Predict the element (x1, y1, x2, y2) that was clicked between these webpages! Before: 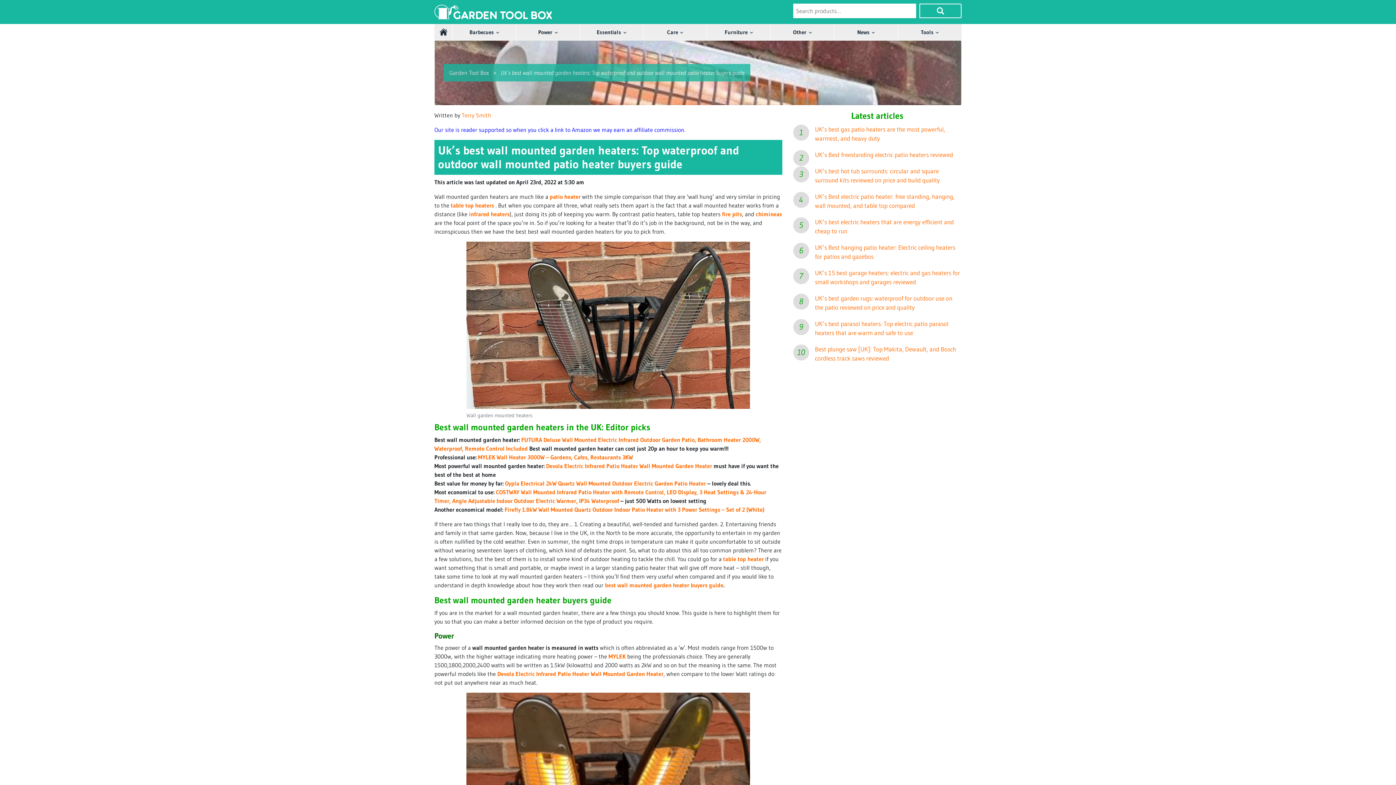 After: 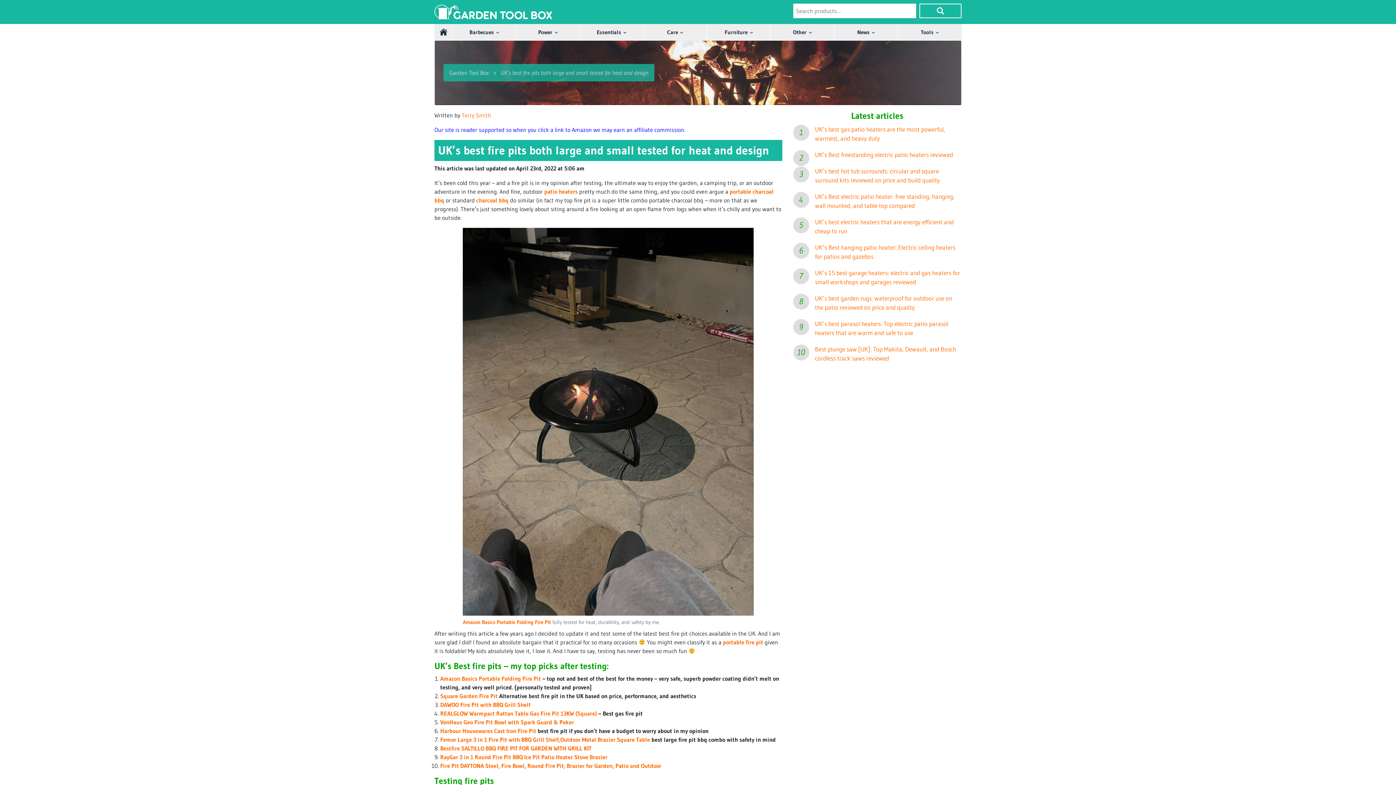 Action: bbox: (722, 210, 742, 217) label: fire pits